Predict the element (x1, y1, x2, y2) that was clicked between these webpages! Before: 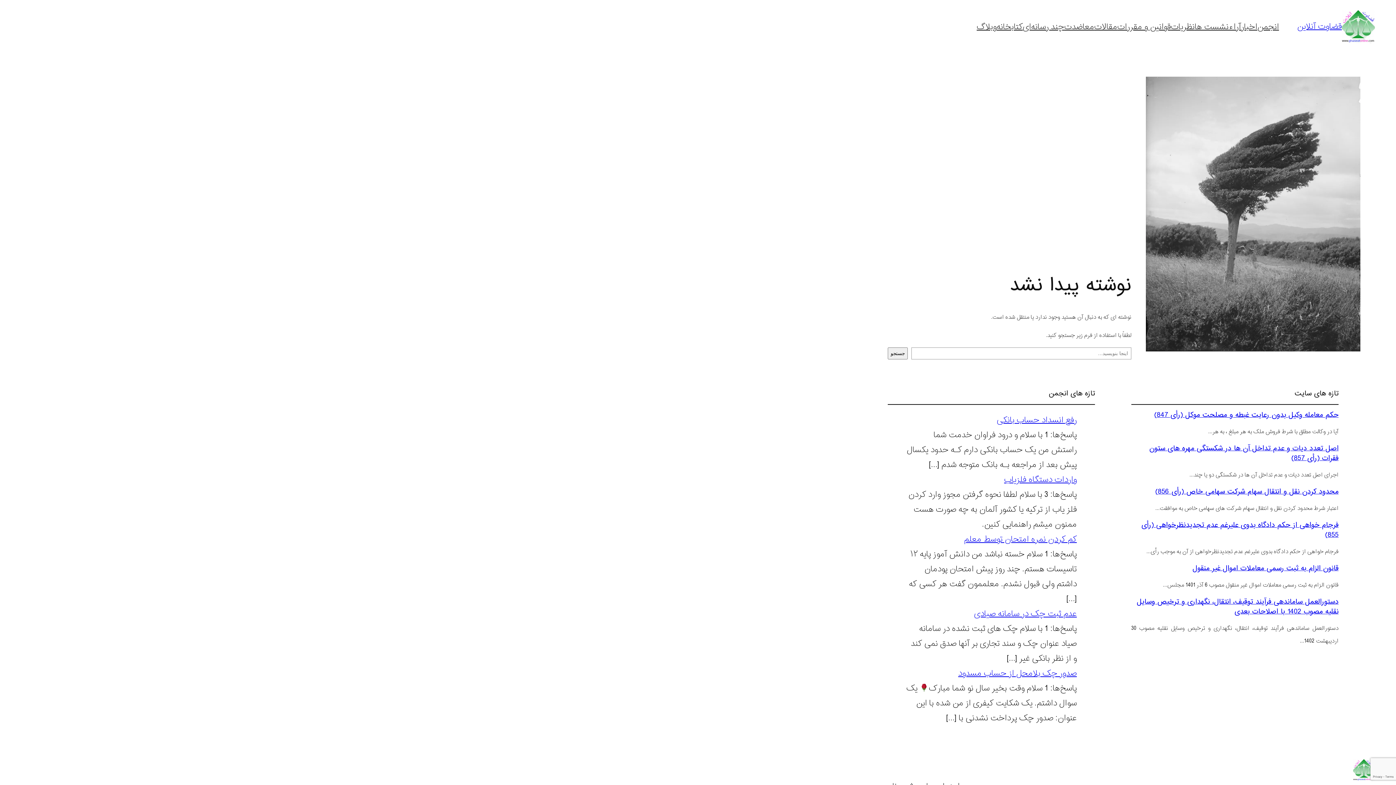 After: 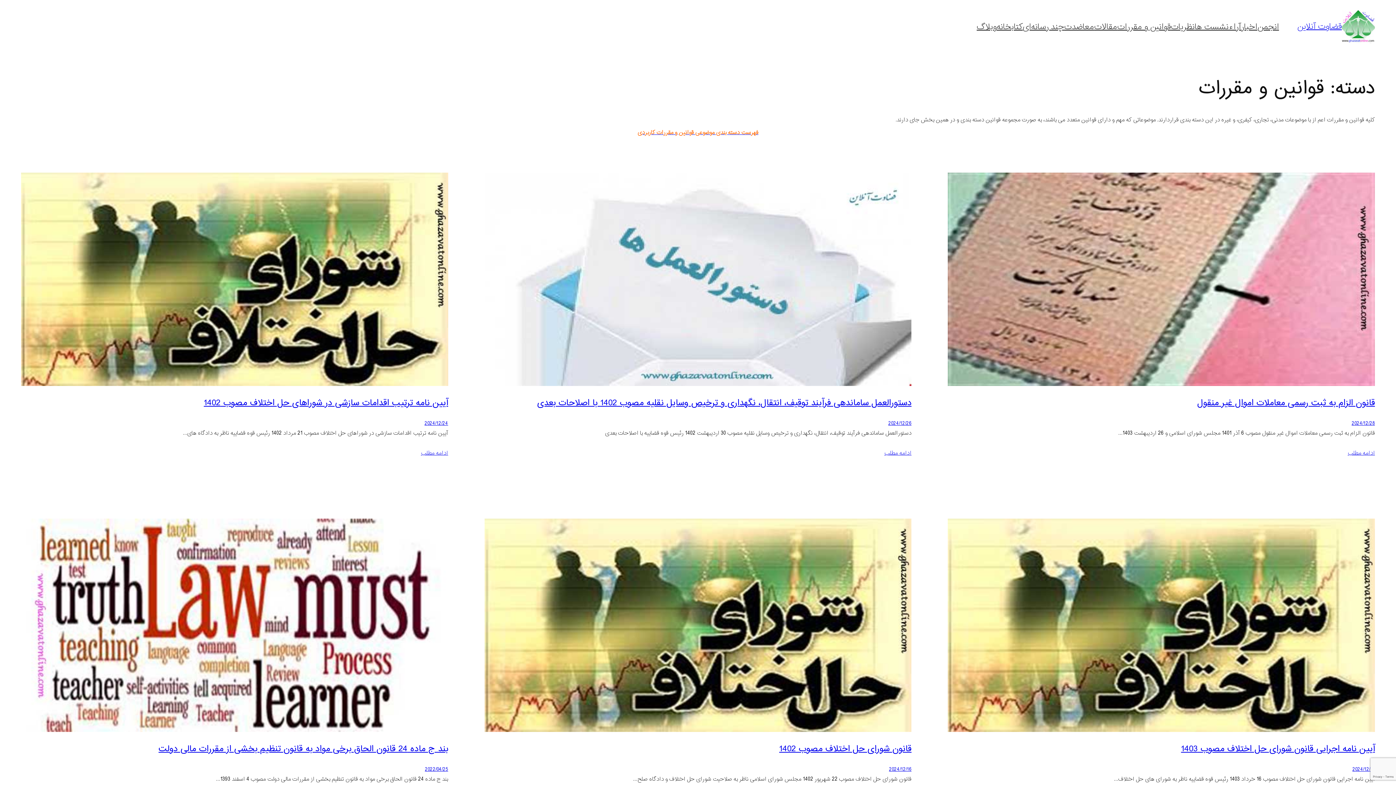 Action: label: قوانین و مقررات bbox: (1117, 21, 1171, 32)